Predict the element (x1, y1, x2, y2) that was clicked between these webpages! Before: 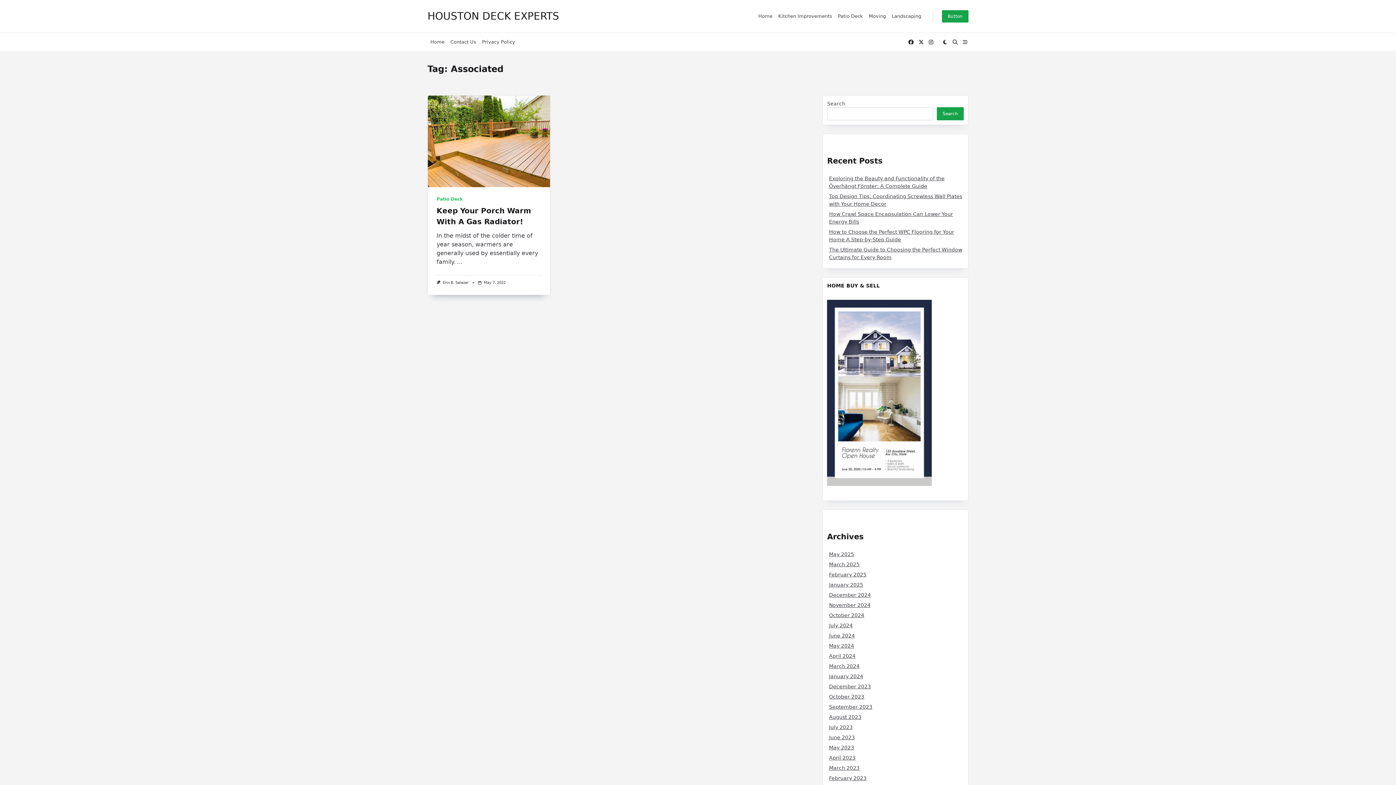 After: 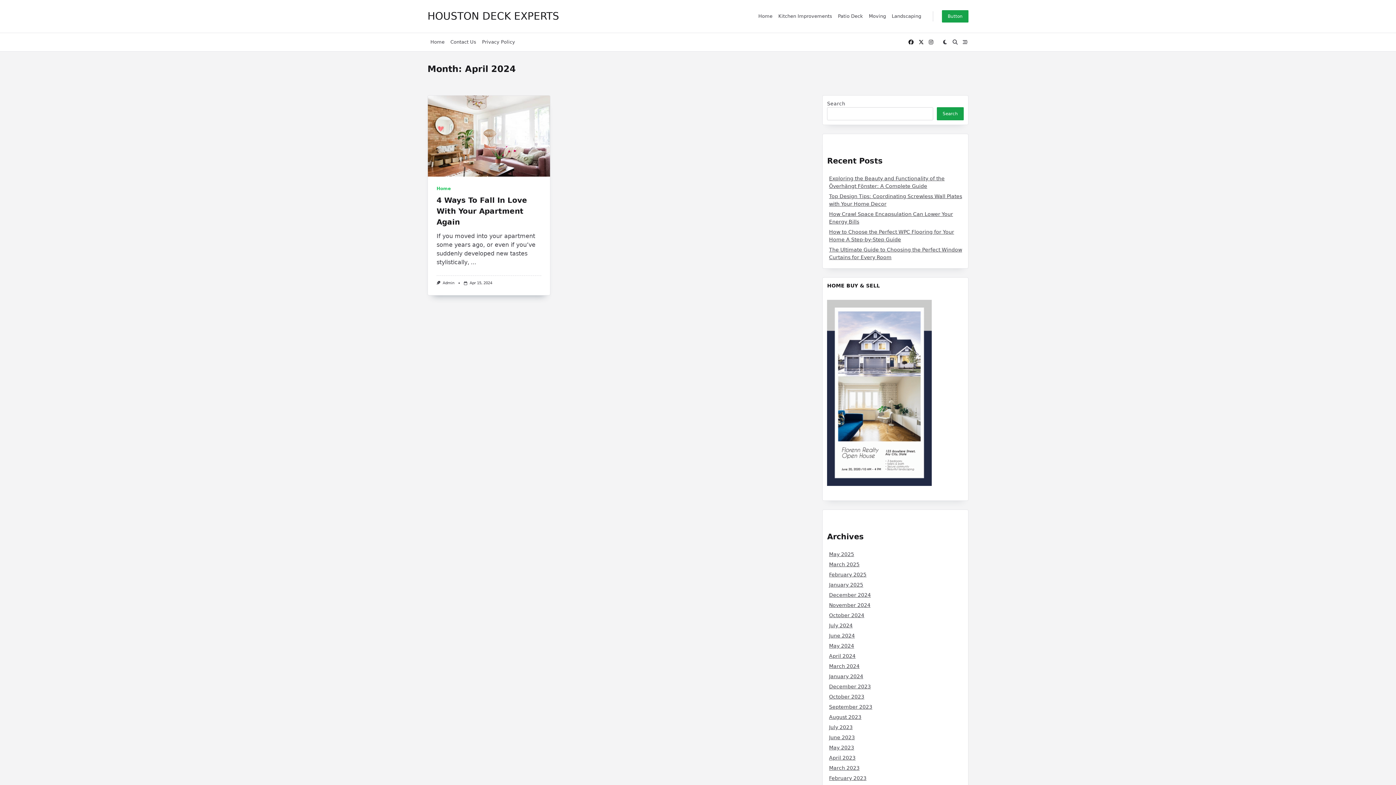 Action: label: April 2024 bbox: (829, 653, 855, 659)